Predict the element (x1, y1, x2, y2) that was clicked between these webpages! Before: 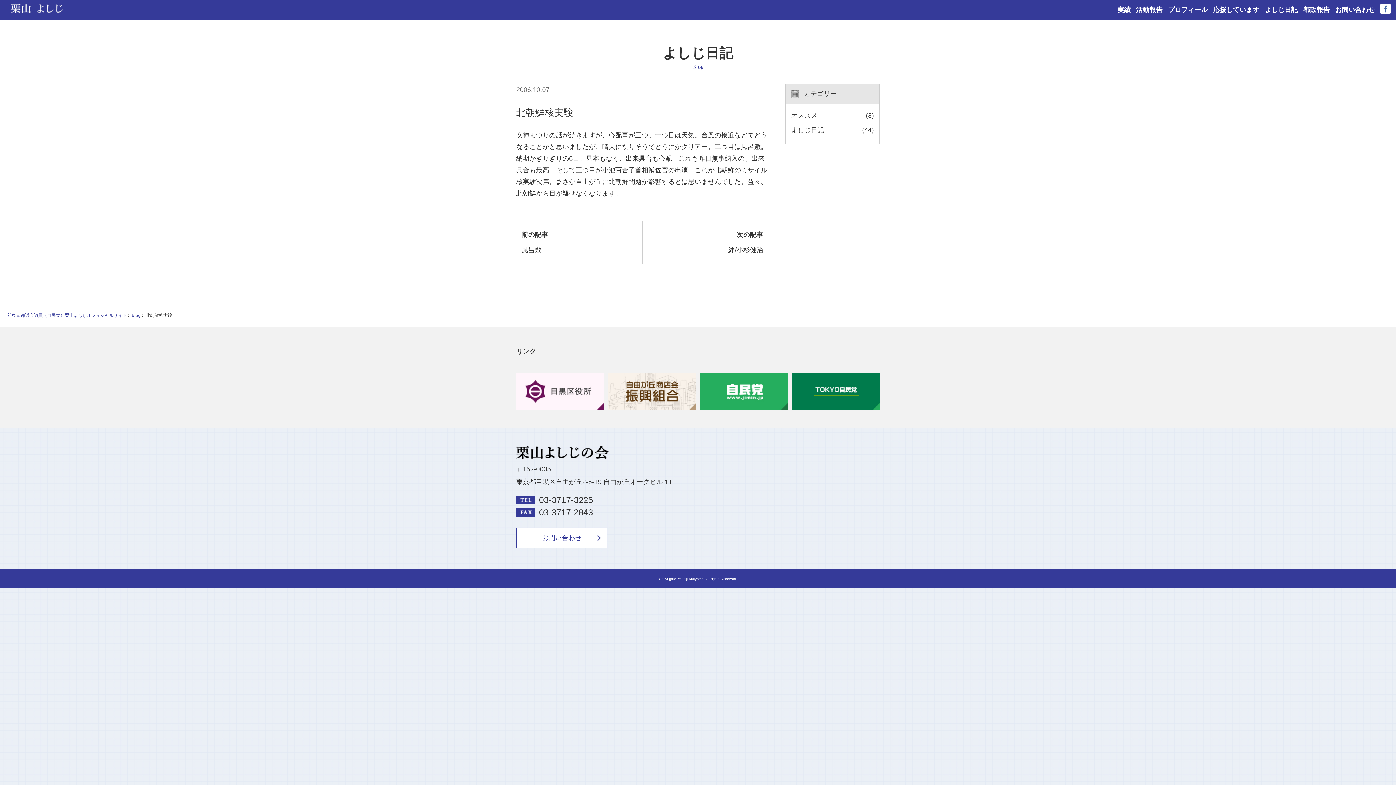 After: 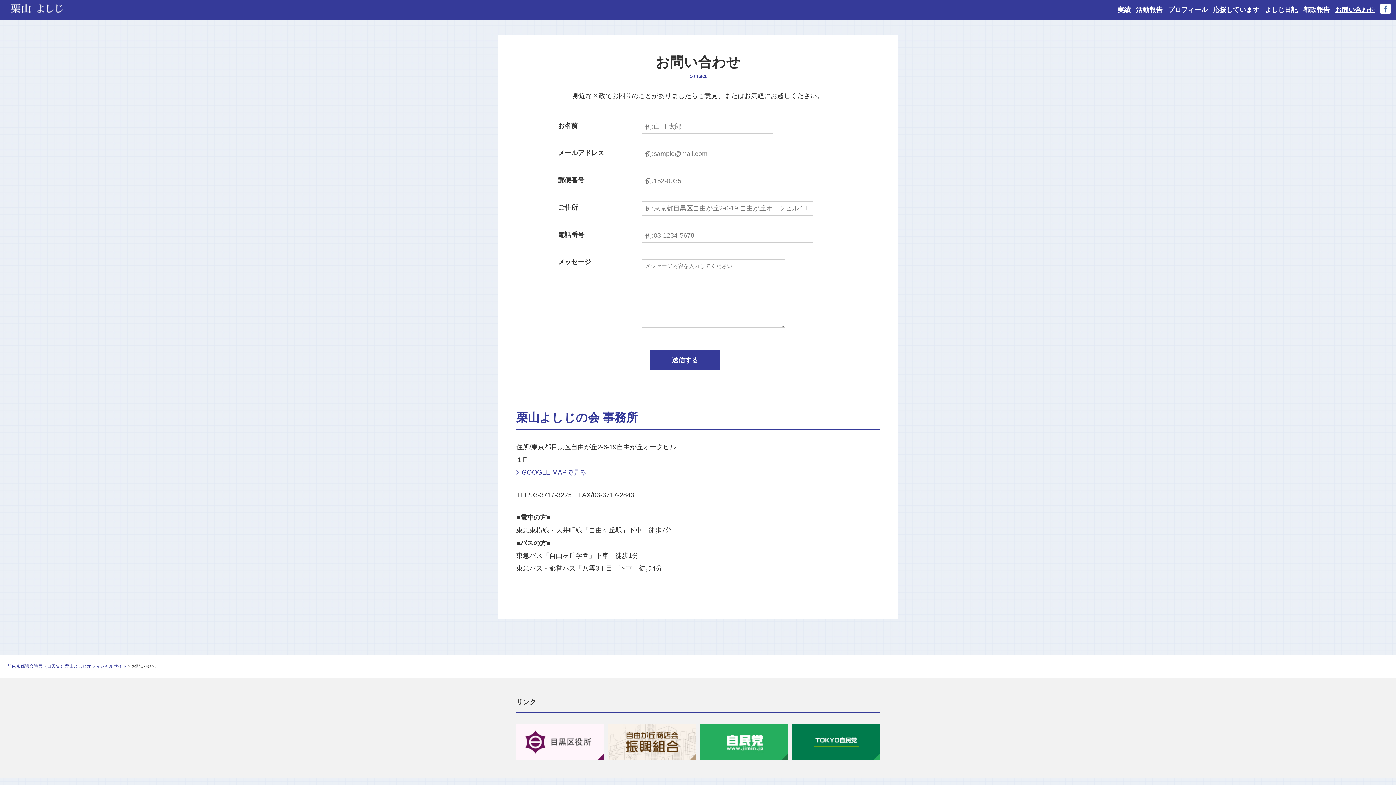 Action: bbox: (516, 528, 607, 548) label: お問い合わせ